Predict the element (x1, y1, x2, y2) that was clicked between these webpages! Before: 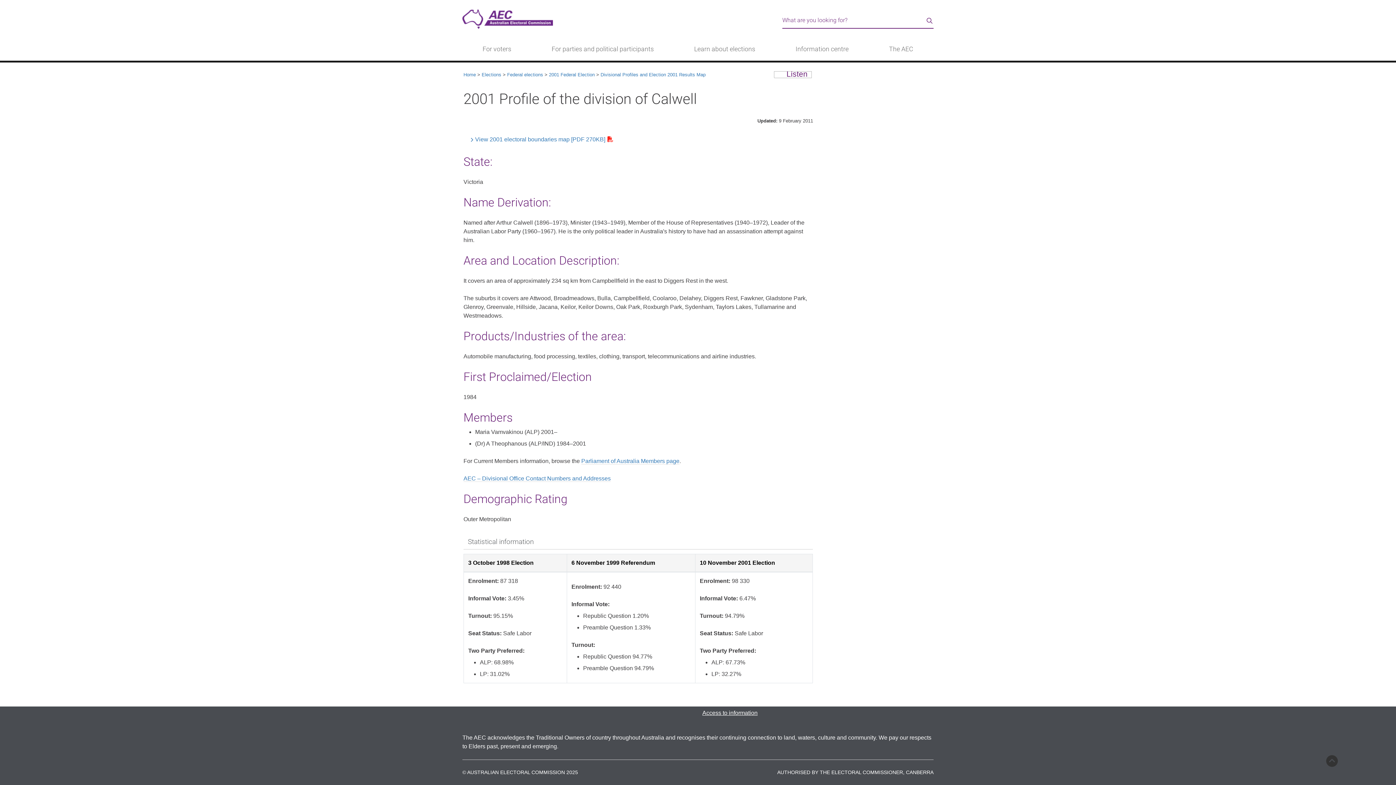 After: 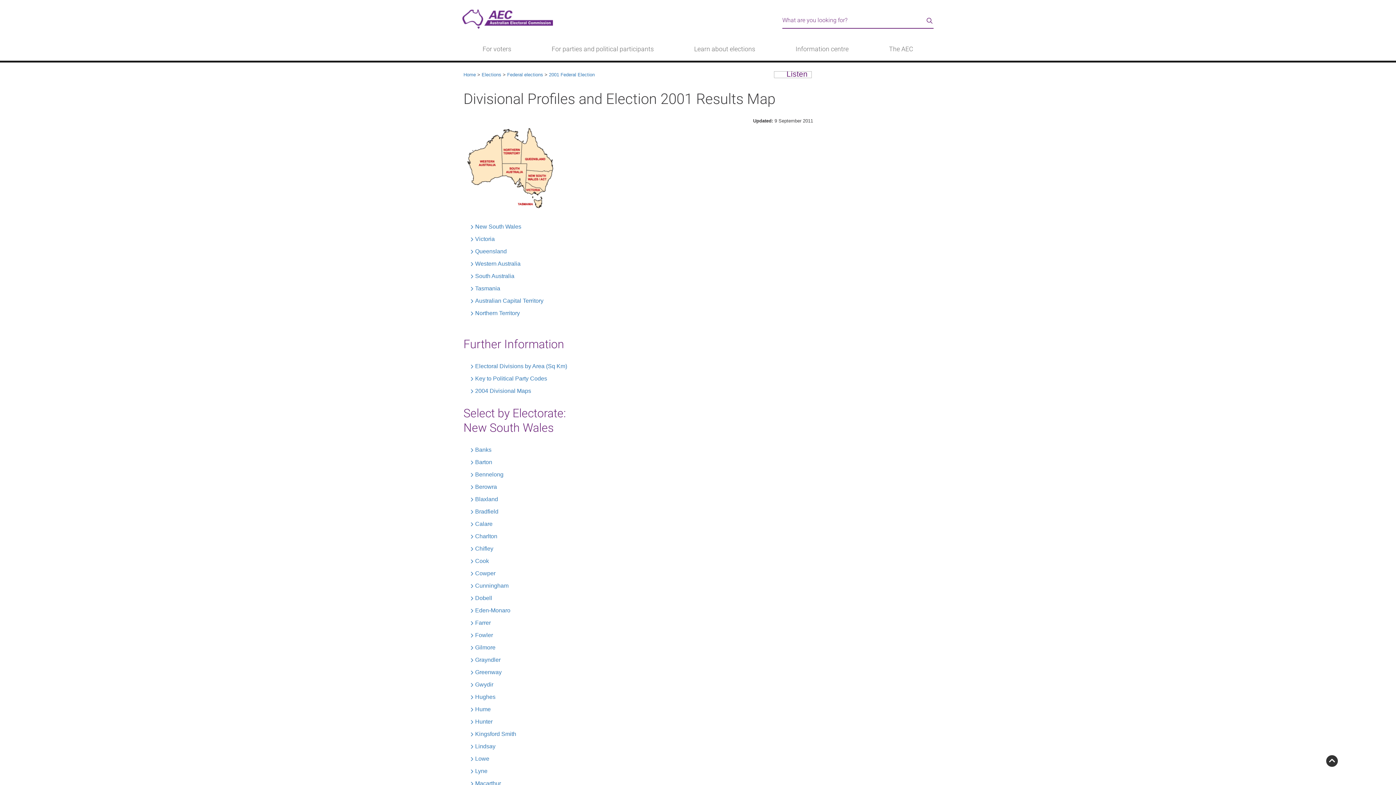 Action: label: Divisional Profiles and Election 2001 Results Map bbox: (600, 72, 705, 77)